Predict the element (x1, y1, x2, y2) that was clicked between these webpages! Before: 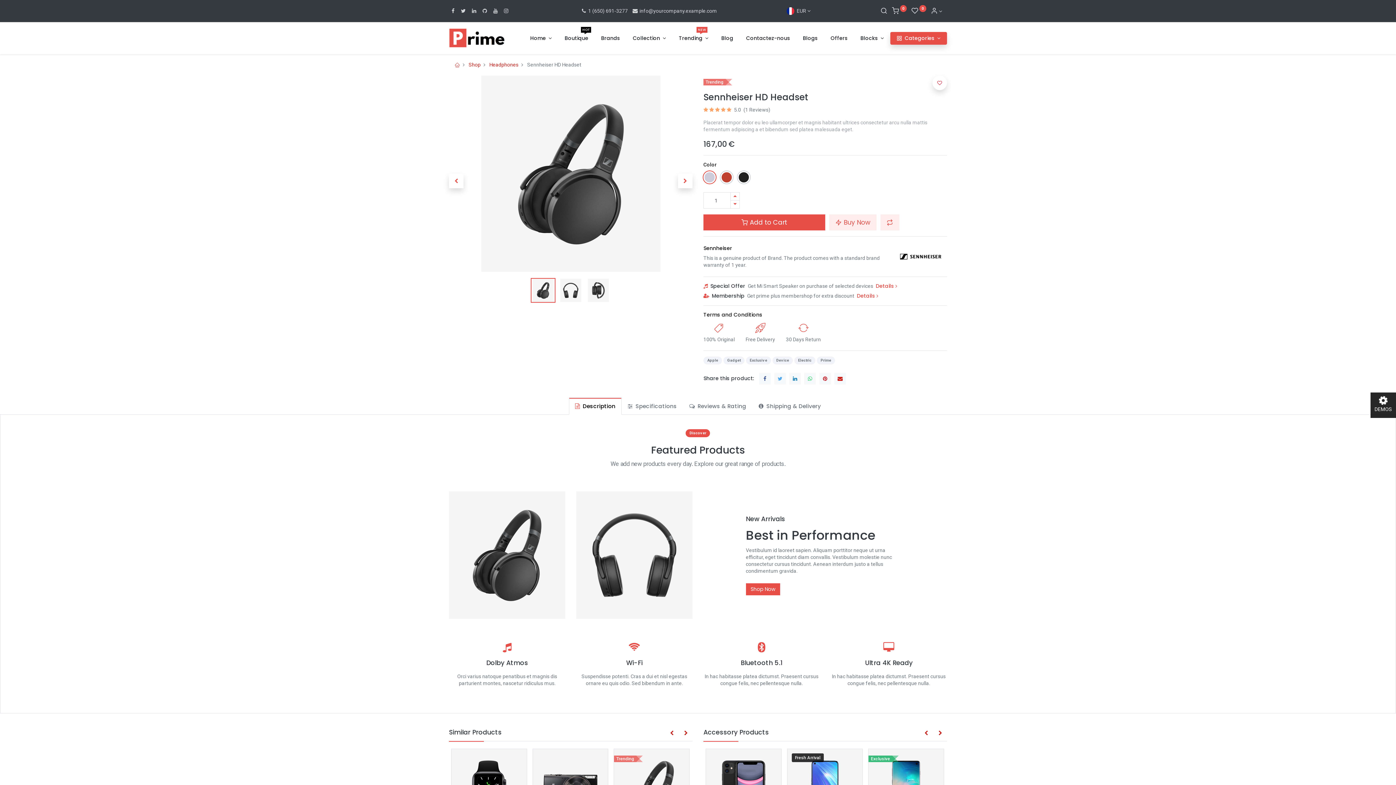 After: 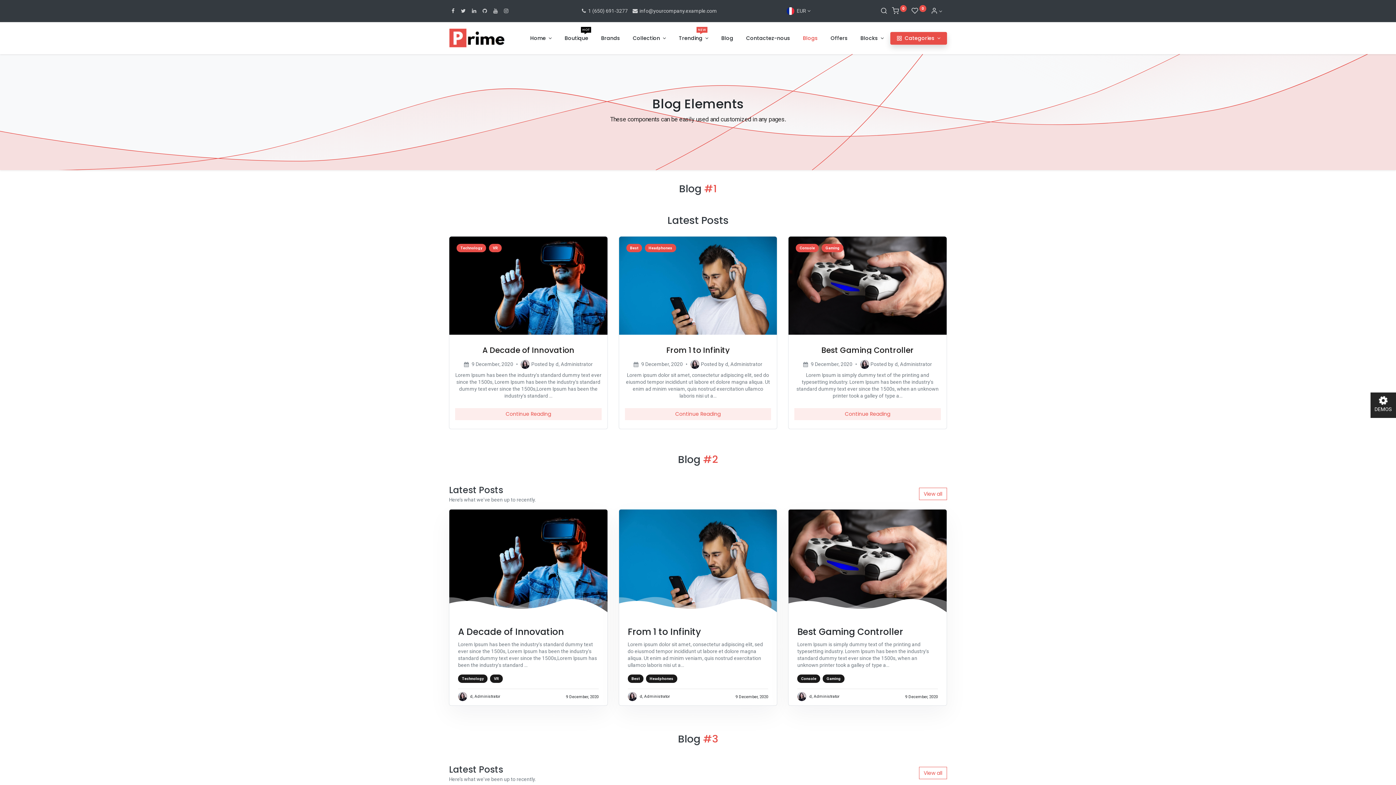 Action: label: Blogs bbox: (800, 31, 820, 44)